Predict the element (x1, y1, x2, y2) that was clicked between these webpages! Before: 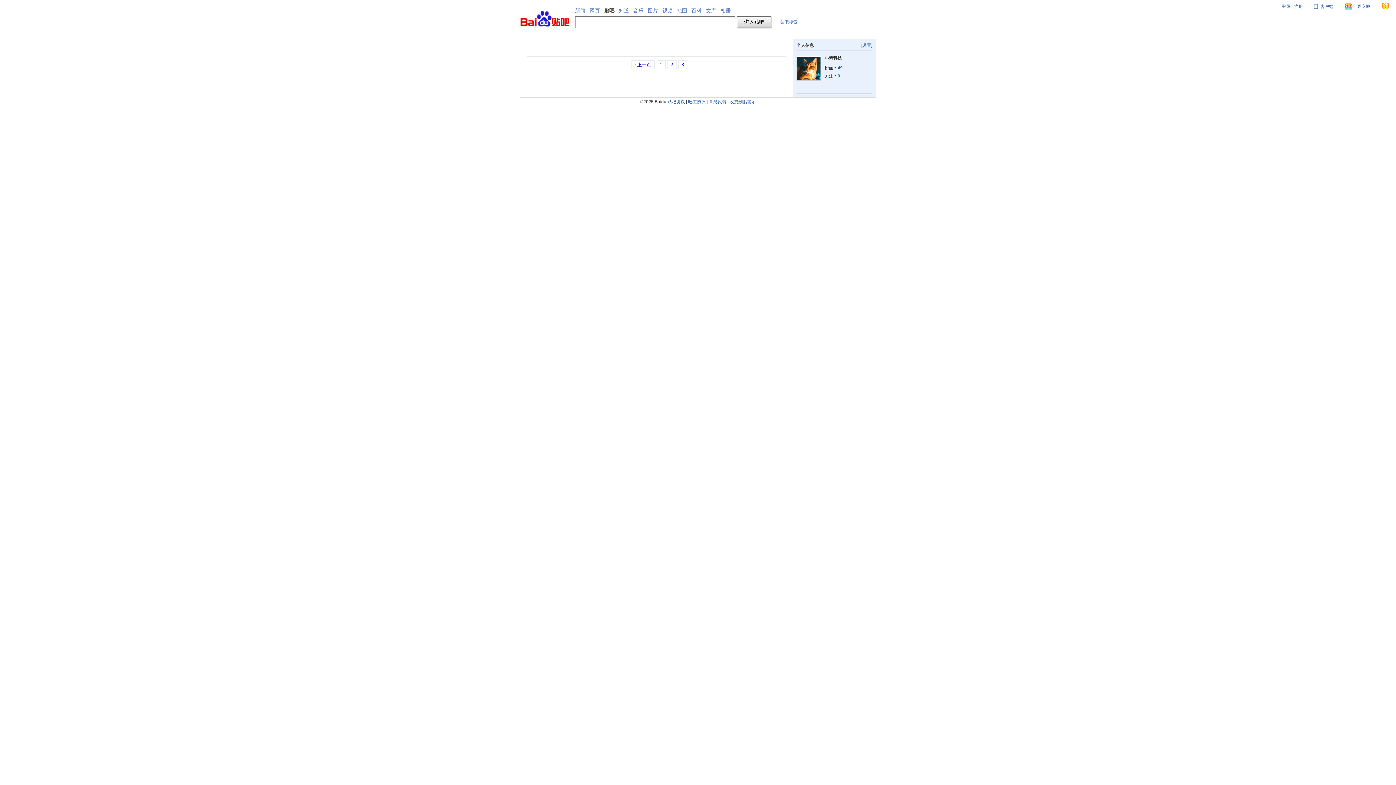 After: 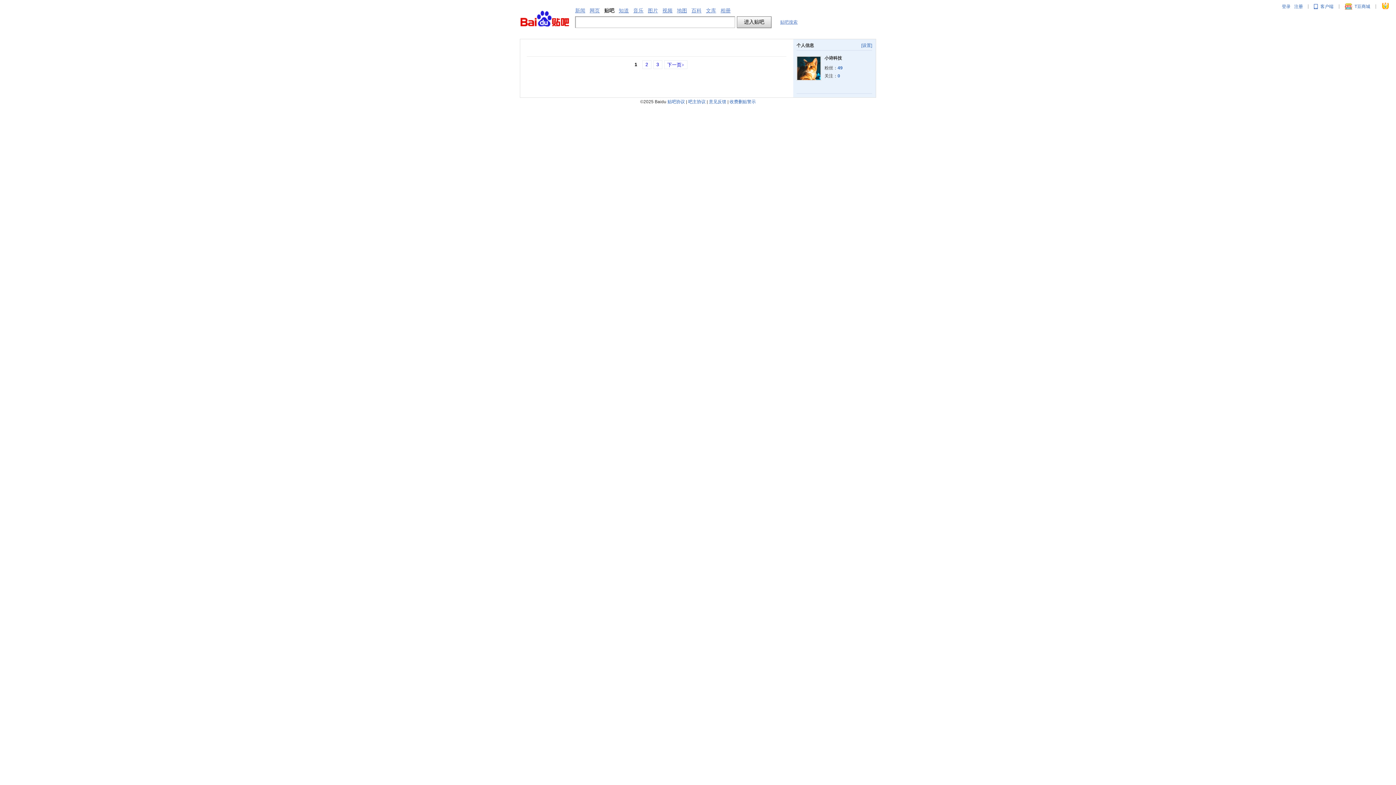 Action: bbox: (656, 60, 665, 69) label: 1